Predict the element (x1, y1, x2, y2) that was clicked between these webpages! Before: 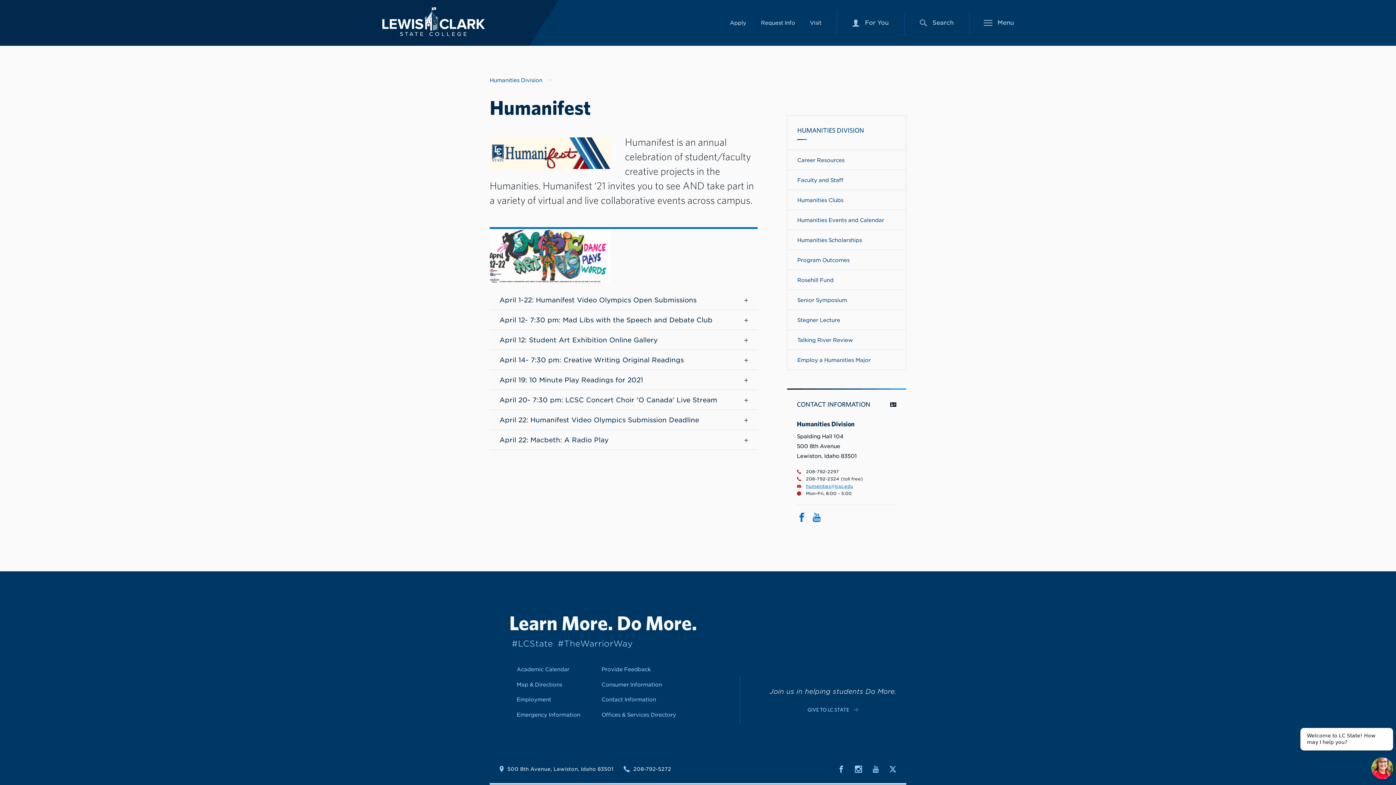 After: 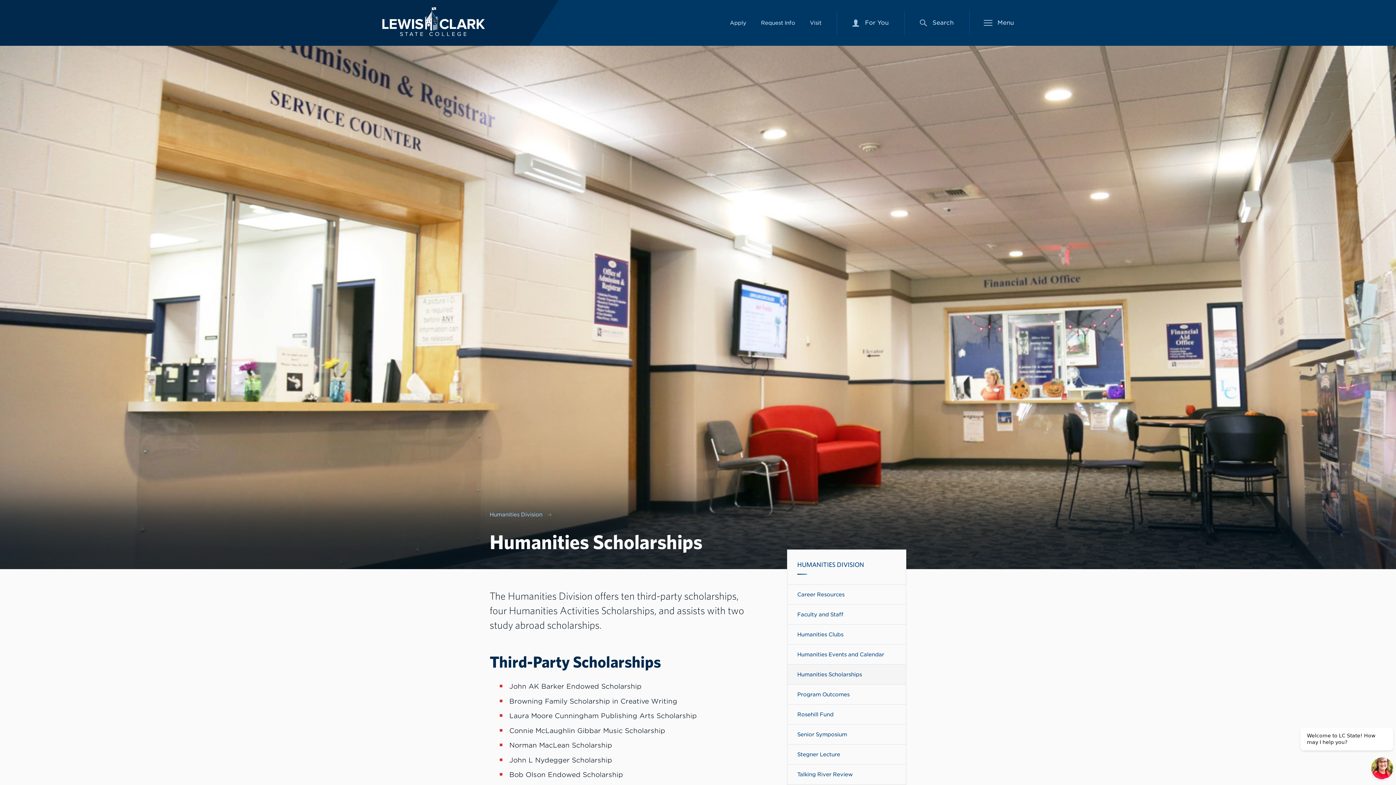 Action: label: Navigate to Humanities Scholarships bbox: (787, 230, 906, 249)